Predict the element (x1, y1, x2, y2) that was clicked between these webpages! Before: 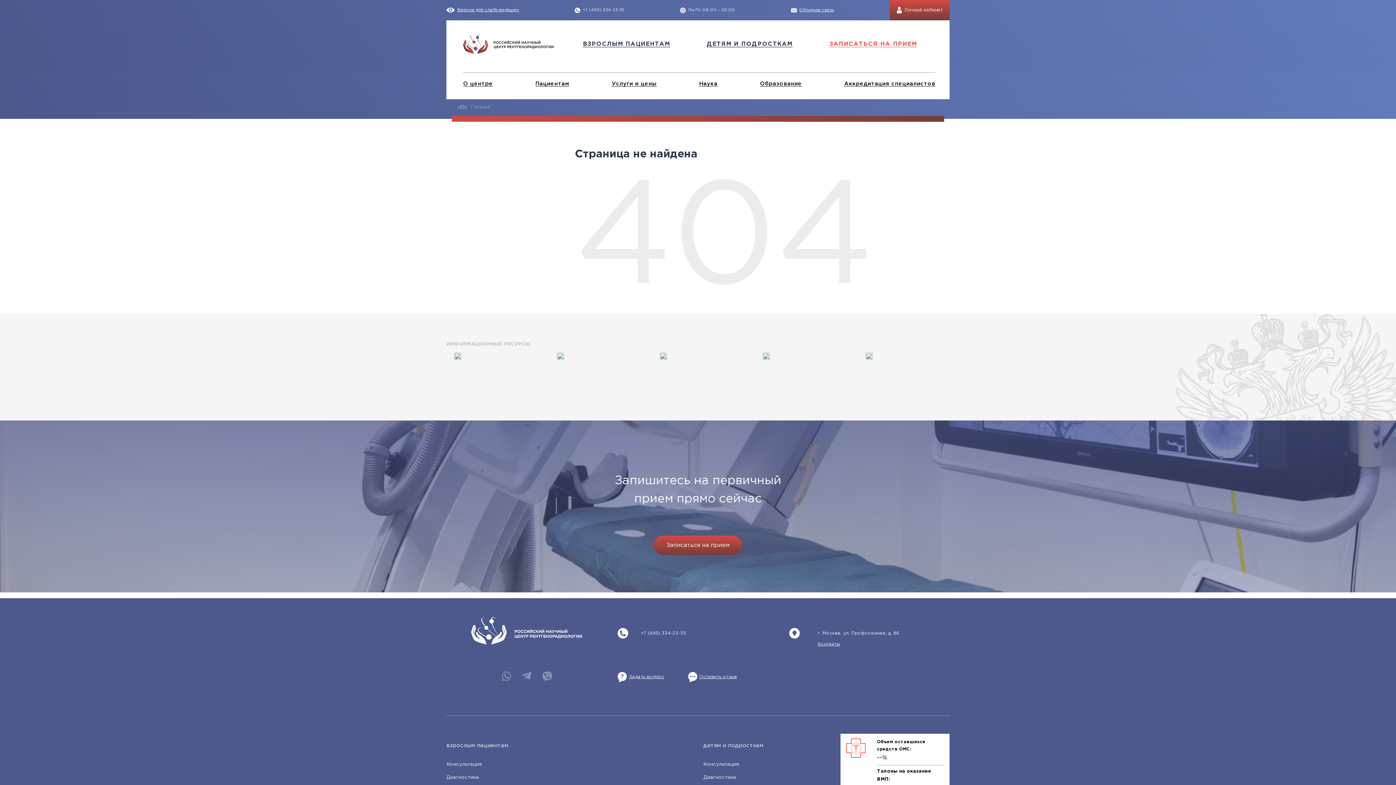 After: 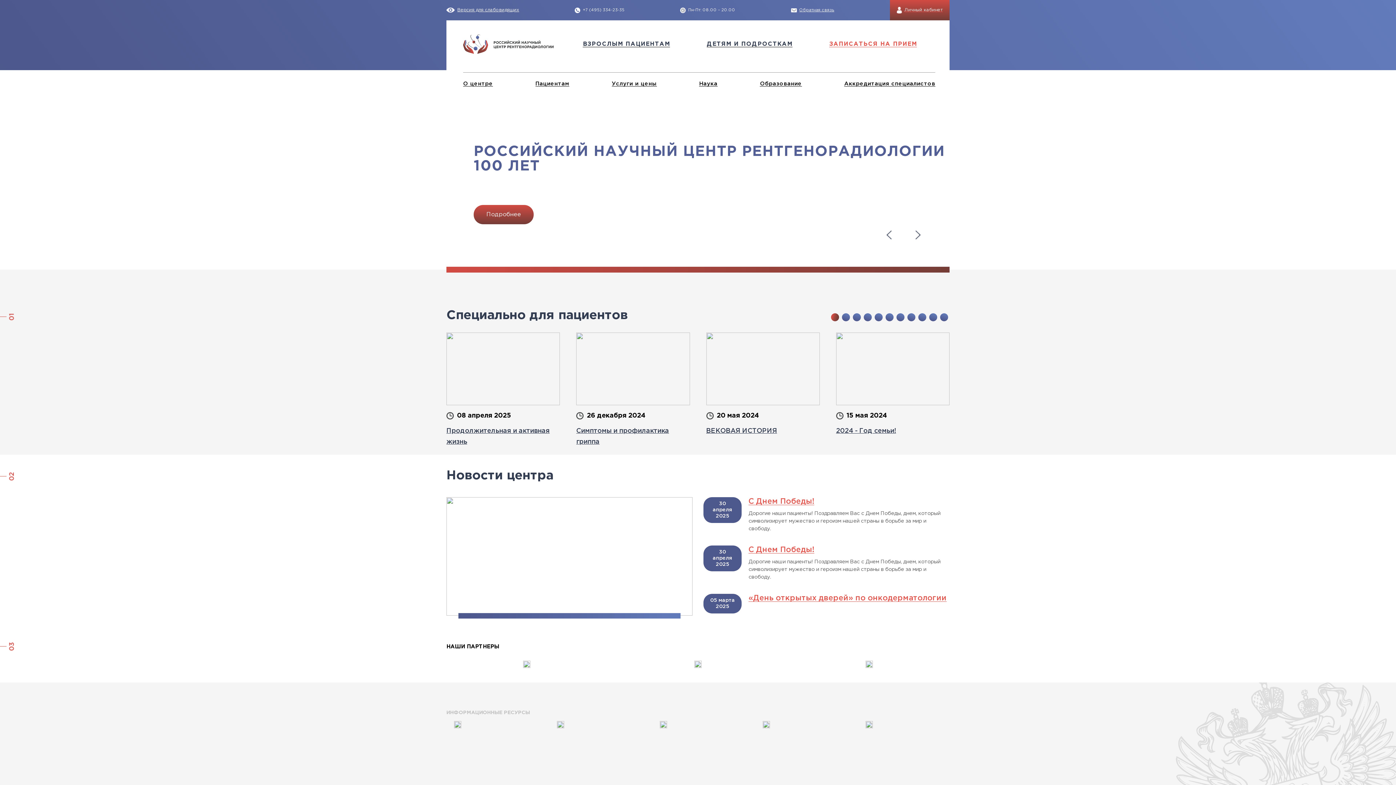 Action: bbox: (463, 34, 553, 53)